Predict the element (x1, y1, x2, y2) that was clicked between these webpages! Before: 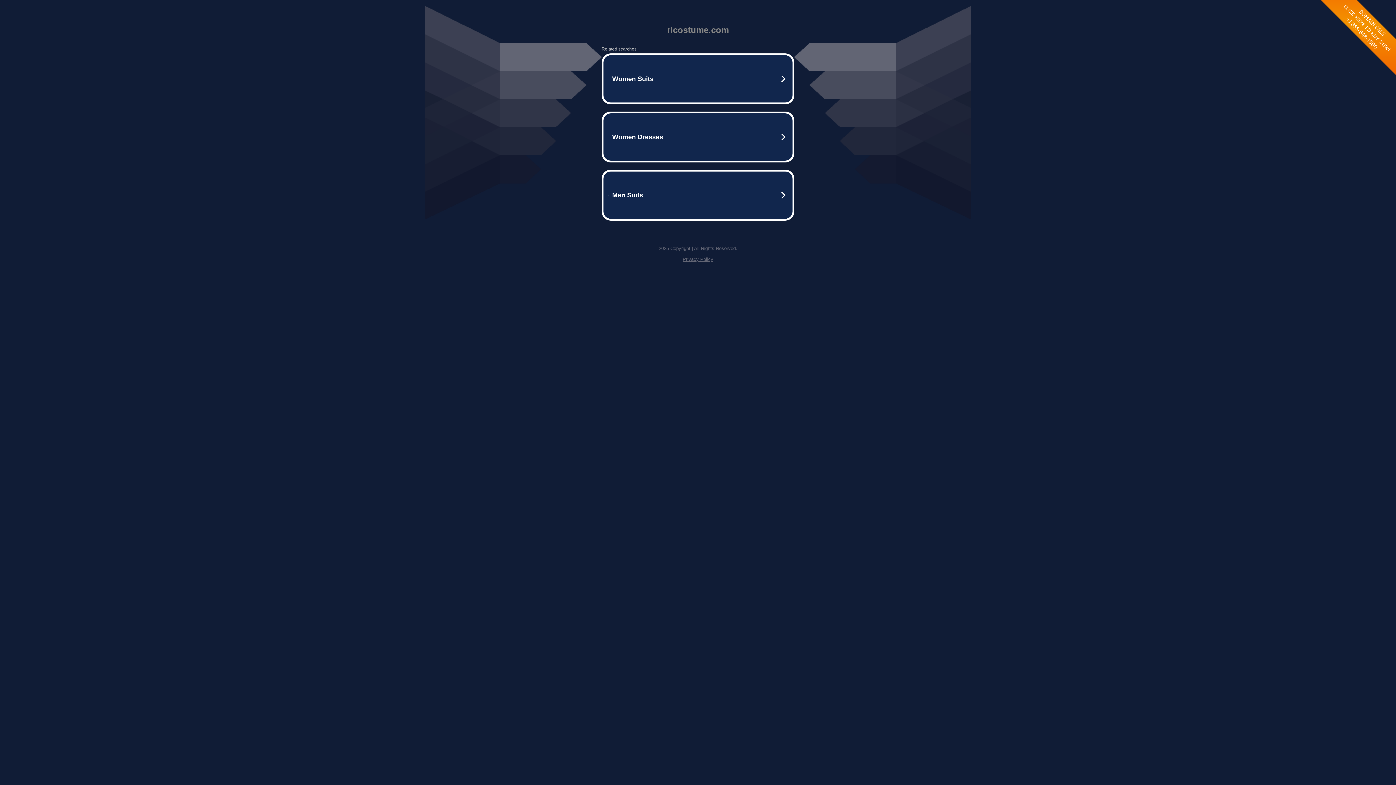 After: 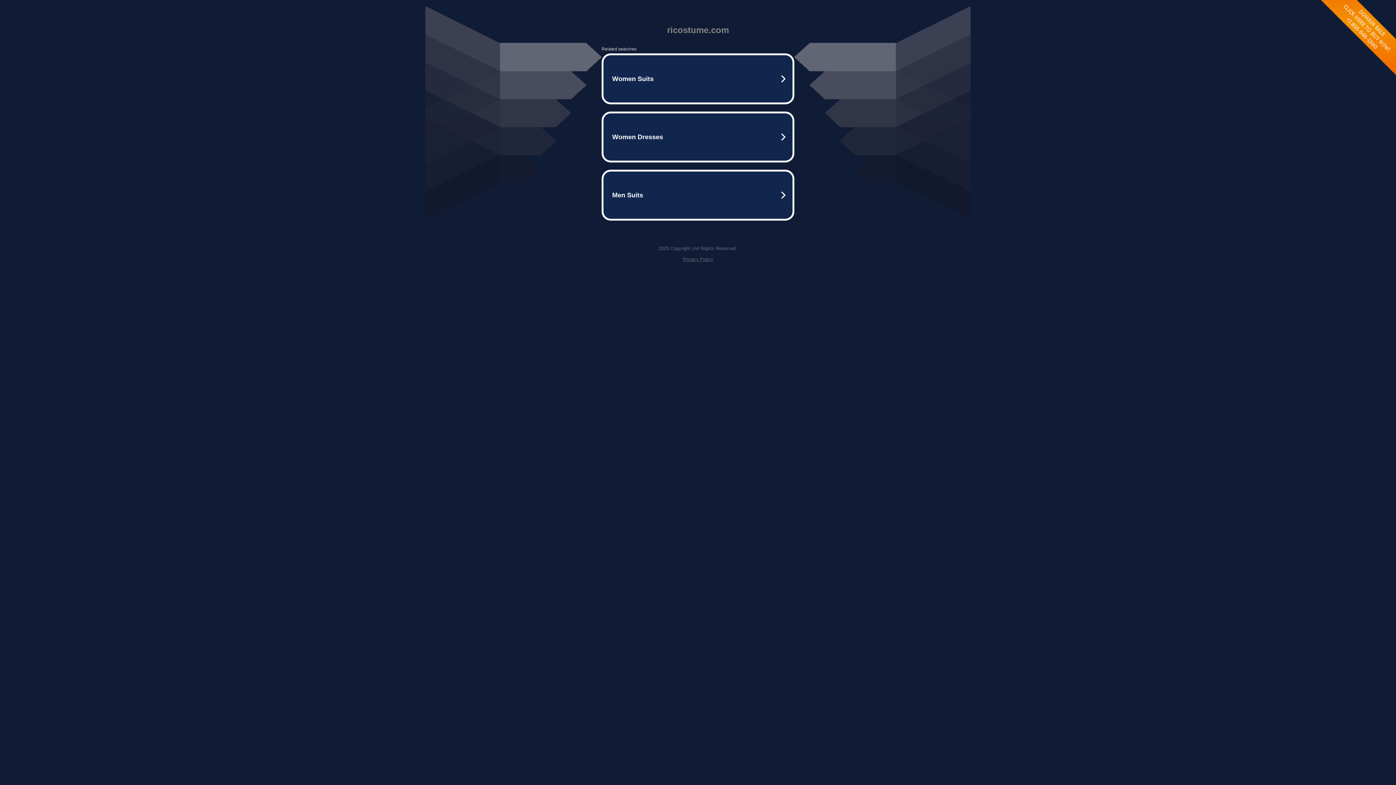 Action: bbox: (682, 256, 713, 262) label: Privacy Policy